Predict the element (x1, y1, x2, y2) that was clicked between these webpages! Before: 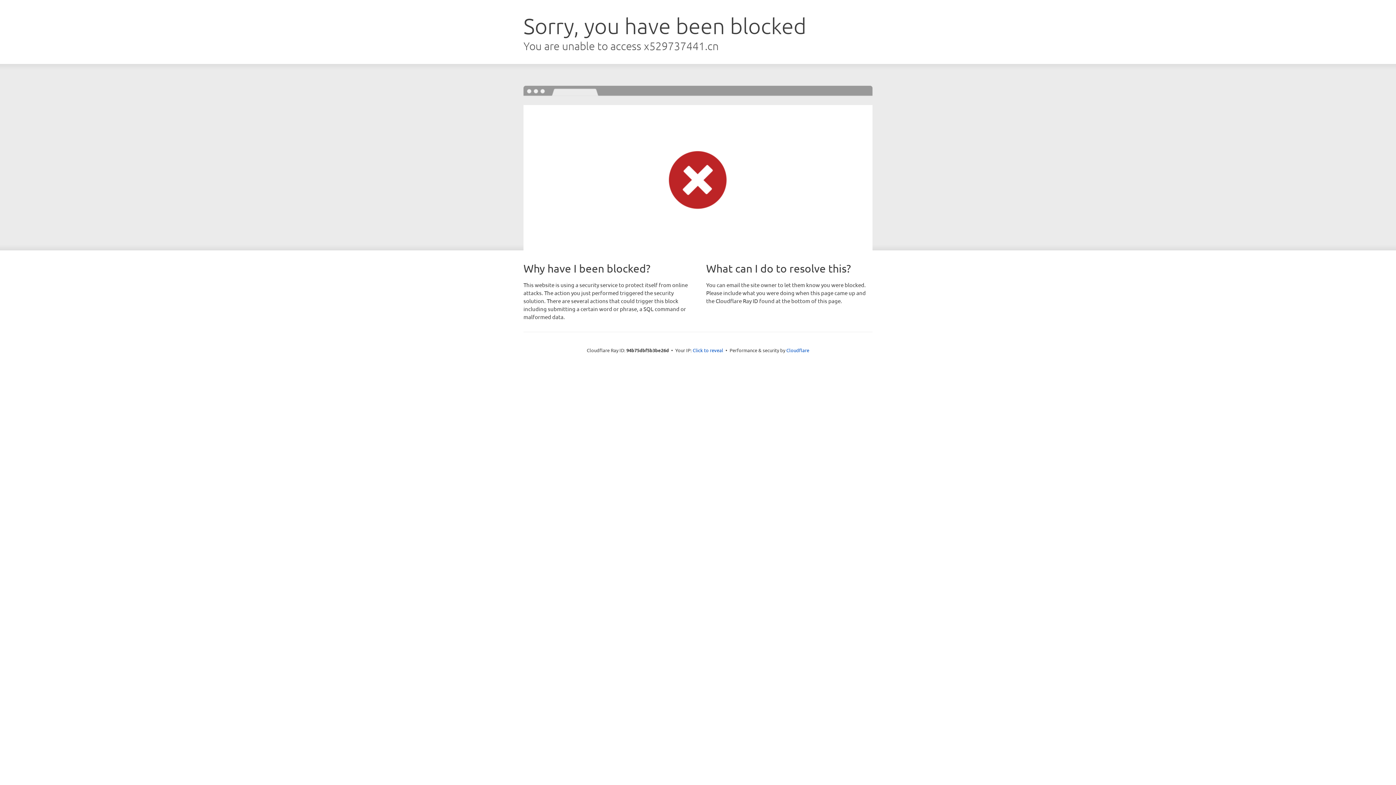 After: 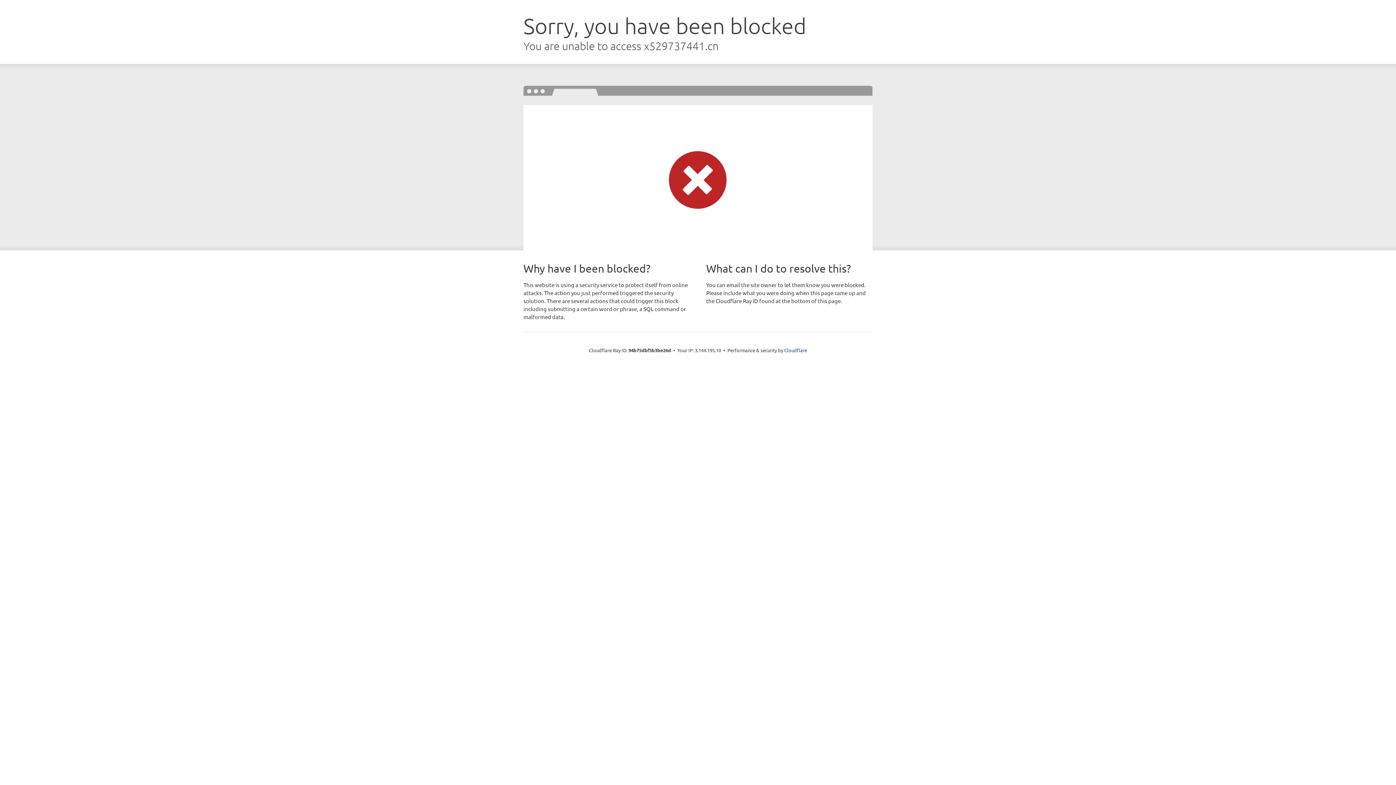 Action: bbox: (692, 346, 723, 353) label: Click to reveal